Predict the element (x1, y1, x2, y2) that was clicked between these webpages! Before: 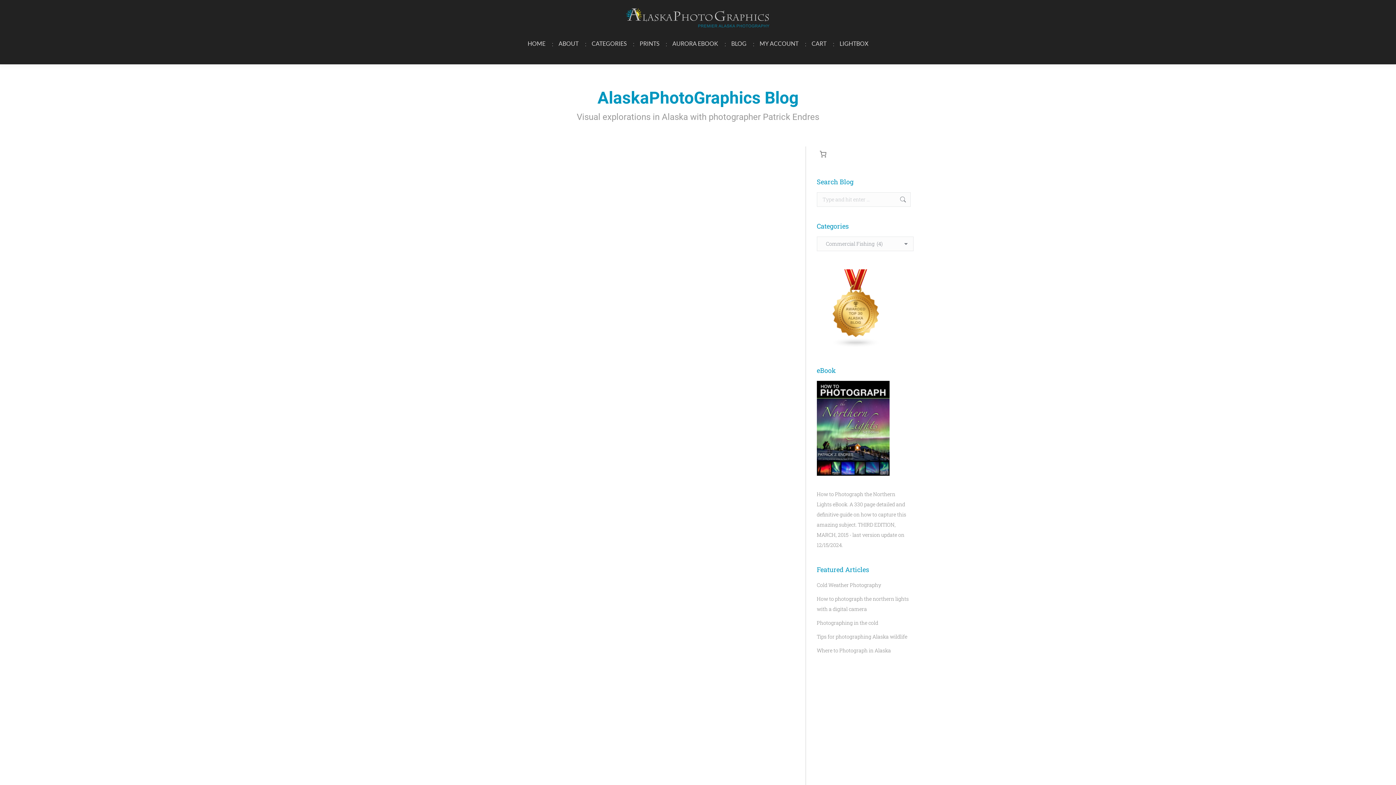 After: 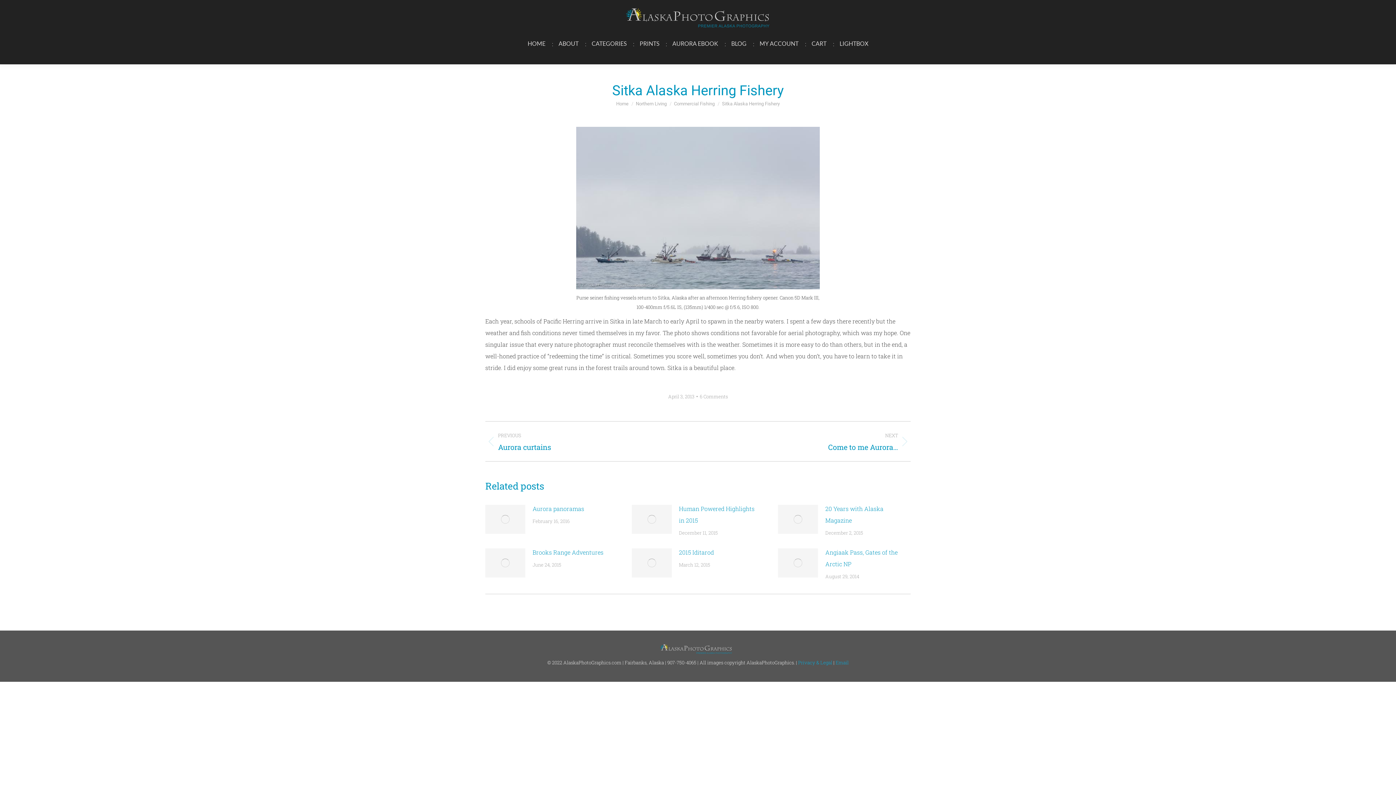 Action: bbox: (485, 146, 794, 298)